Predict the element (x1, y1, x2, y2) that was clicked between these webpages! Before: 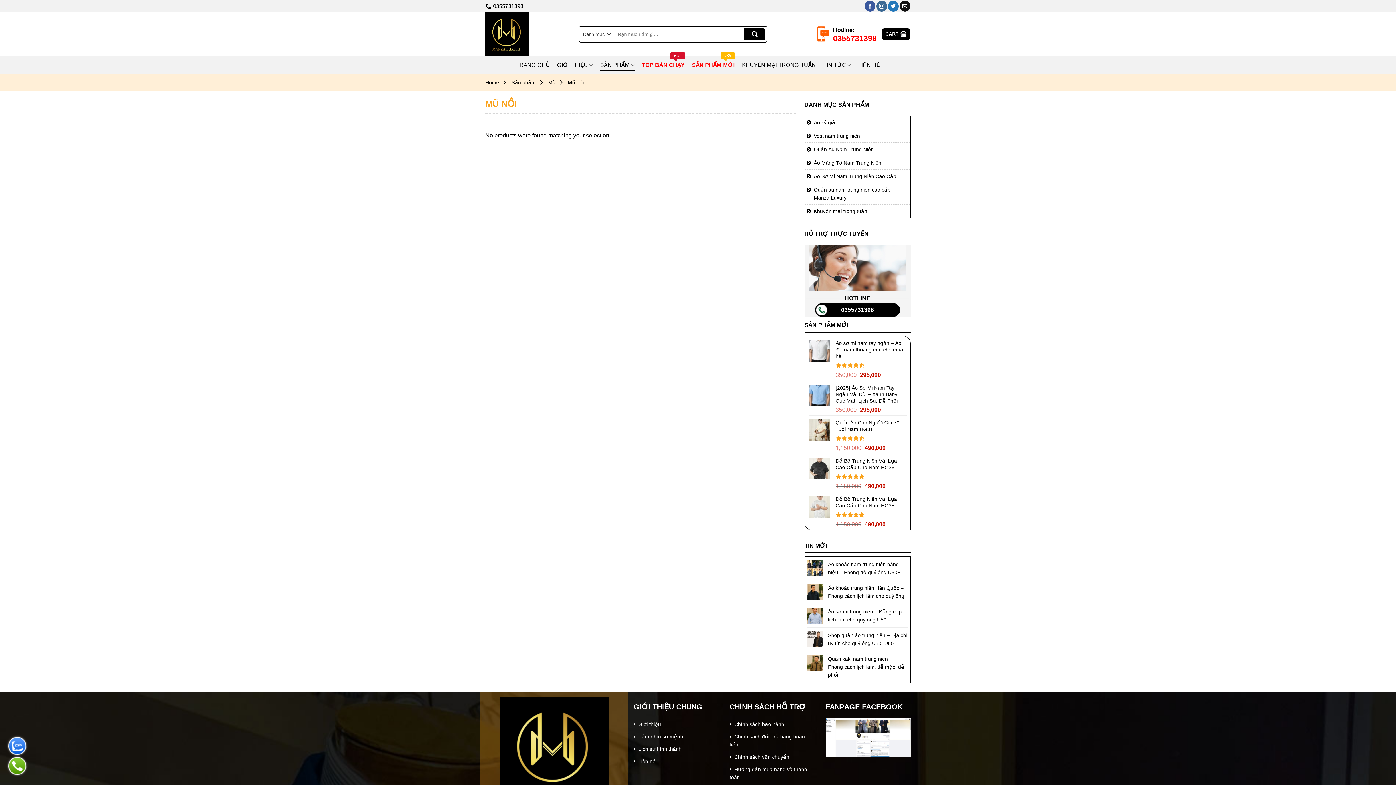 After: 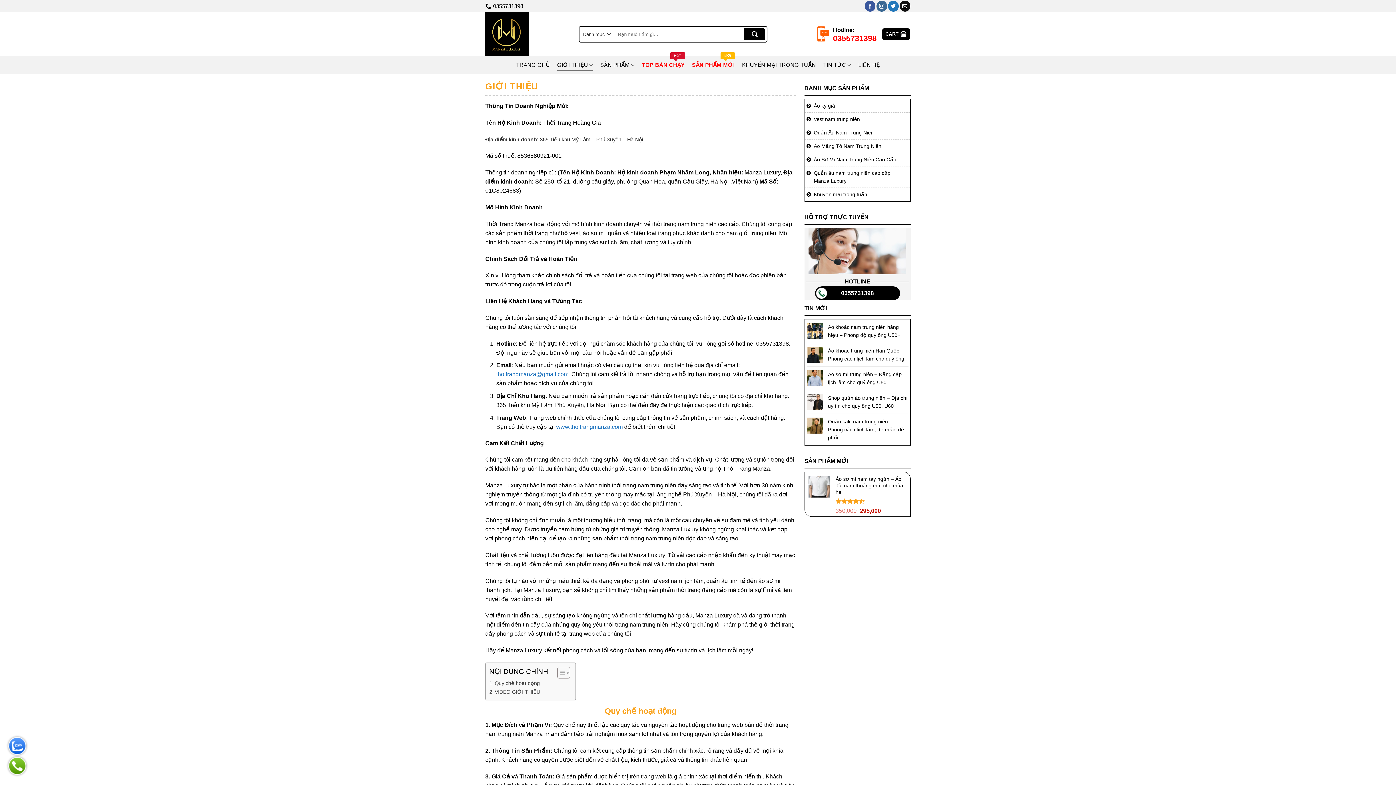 Action: bbox: (633, 718, 718, 730) label: Giới thiệu